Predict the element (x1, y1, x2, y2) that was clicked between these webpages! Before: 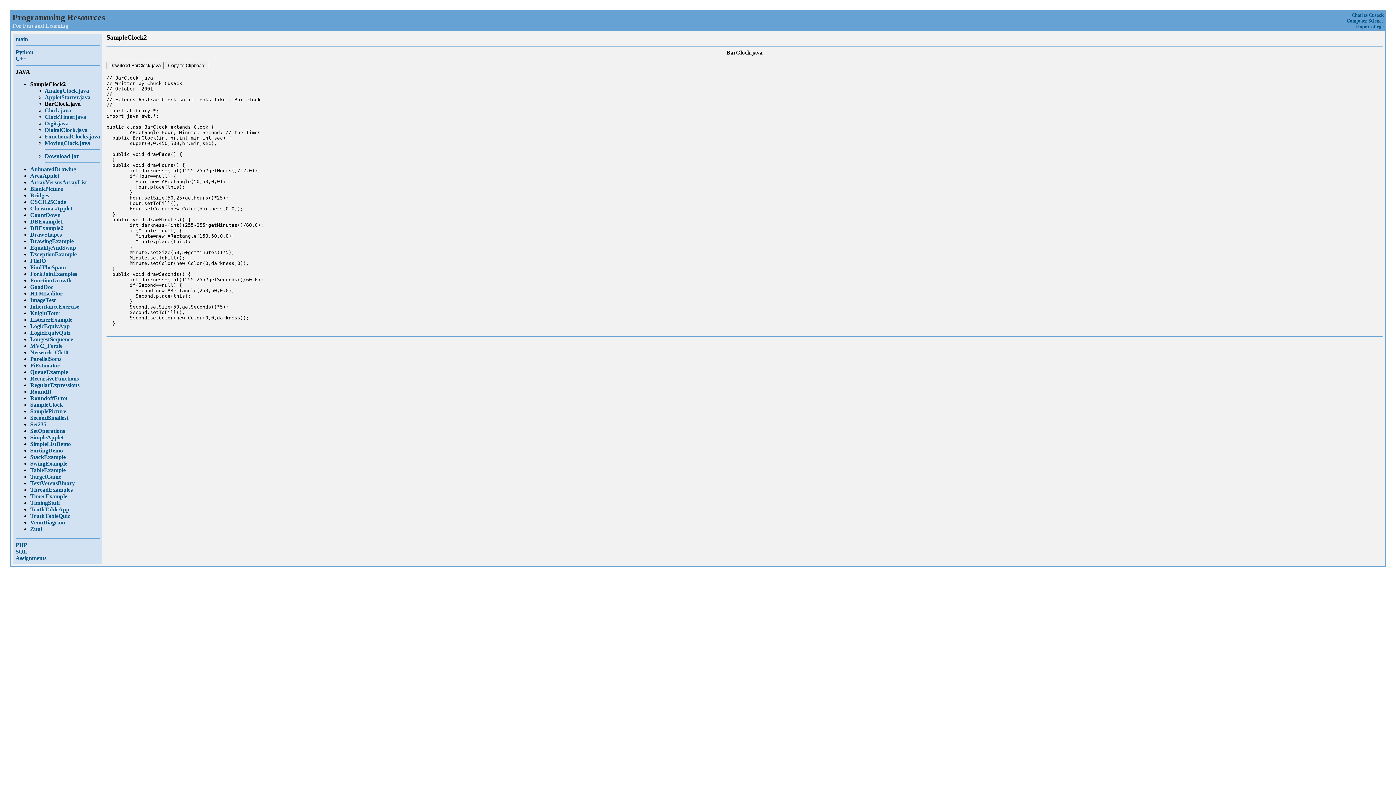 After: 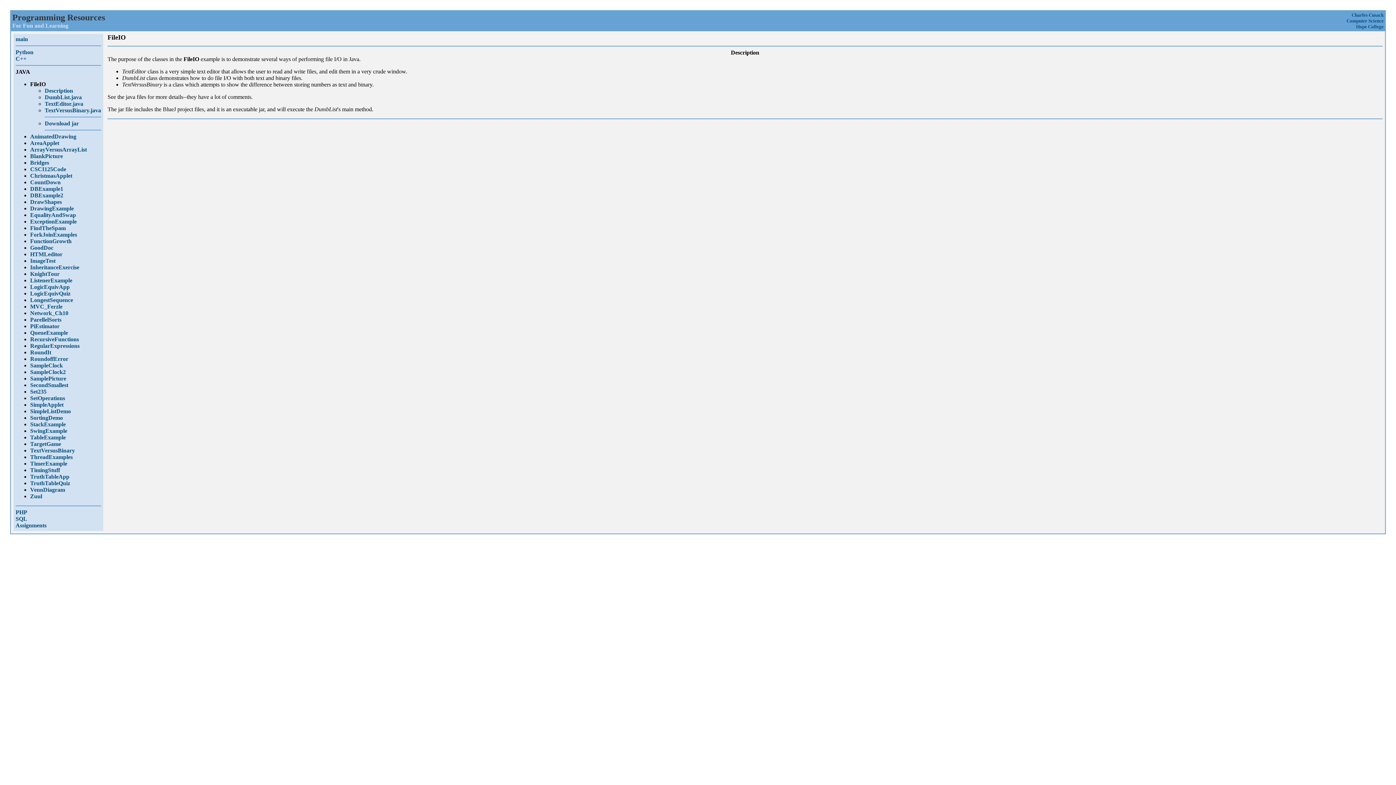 Action: bbox: (30, 257, 45, 264) label: FileIO